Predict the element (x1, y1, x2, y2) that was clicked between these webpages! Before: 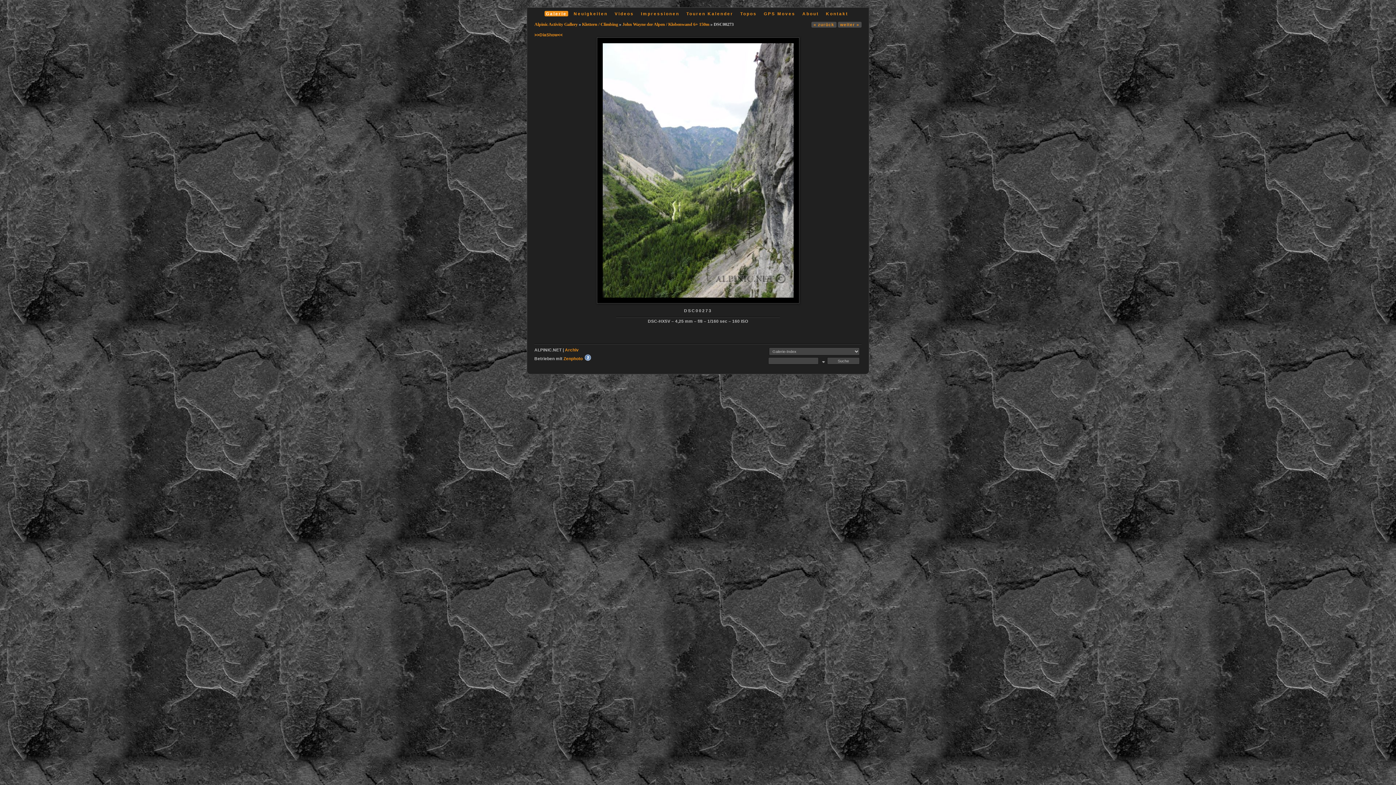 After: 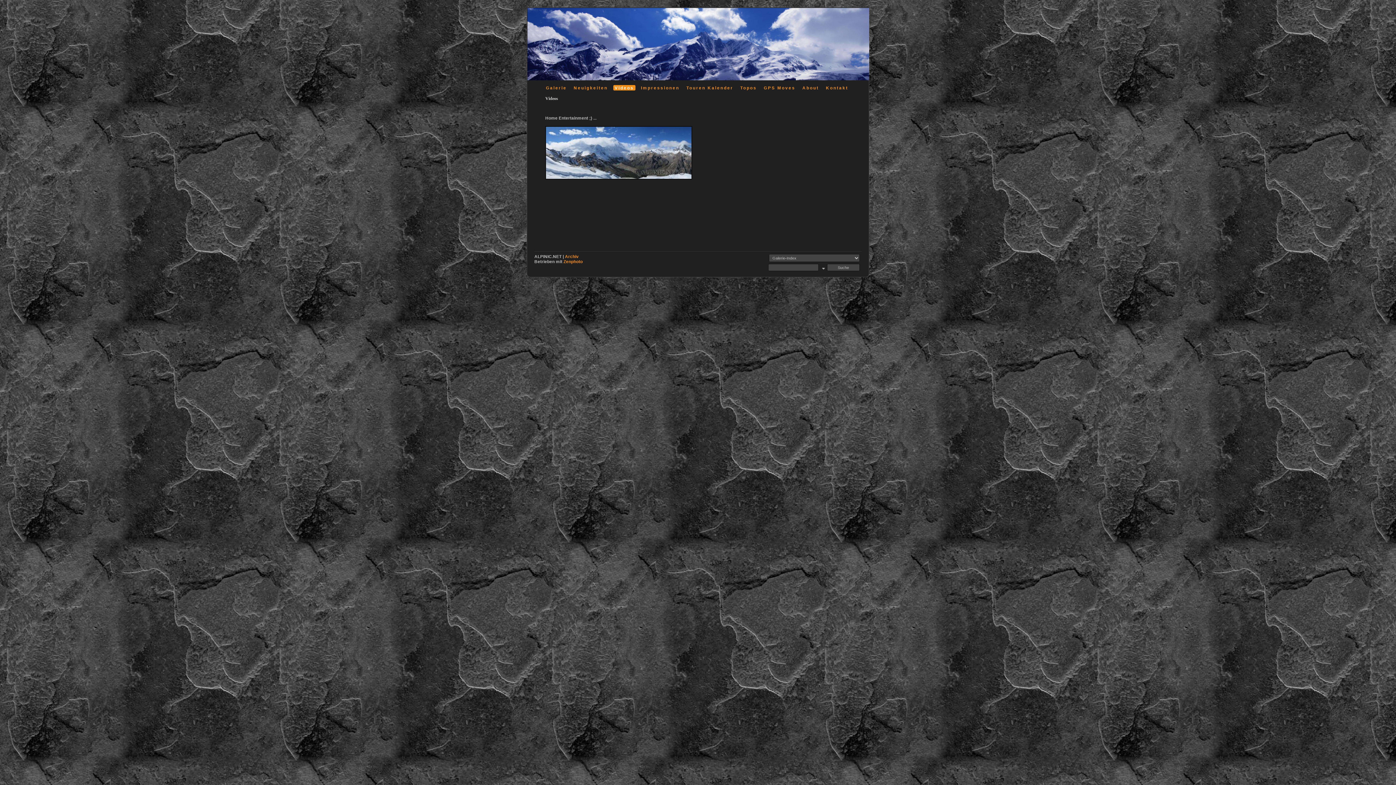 Action: bbox: (613, 10, 635, 16) label: Videos